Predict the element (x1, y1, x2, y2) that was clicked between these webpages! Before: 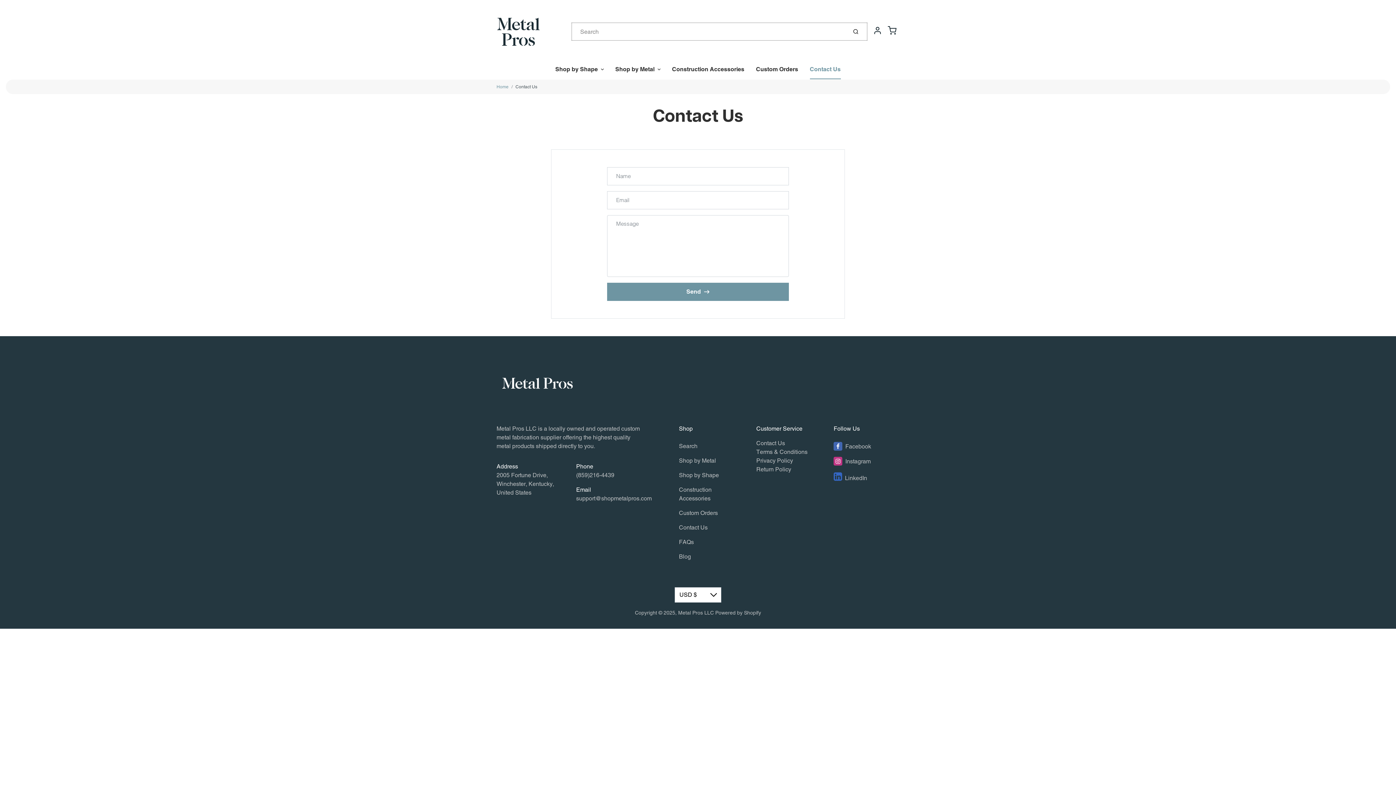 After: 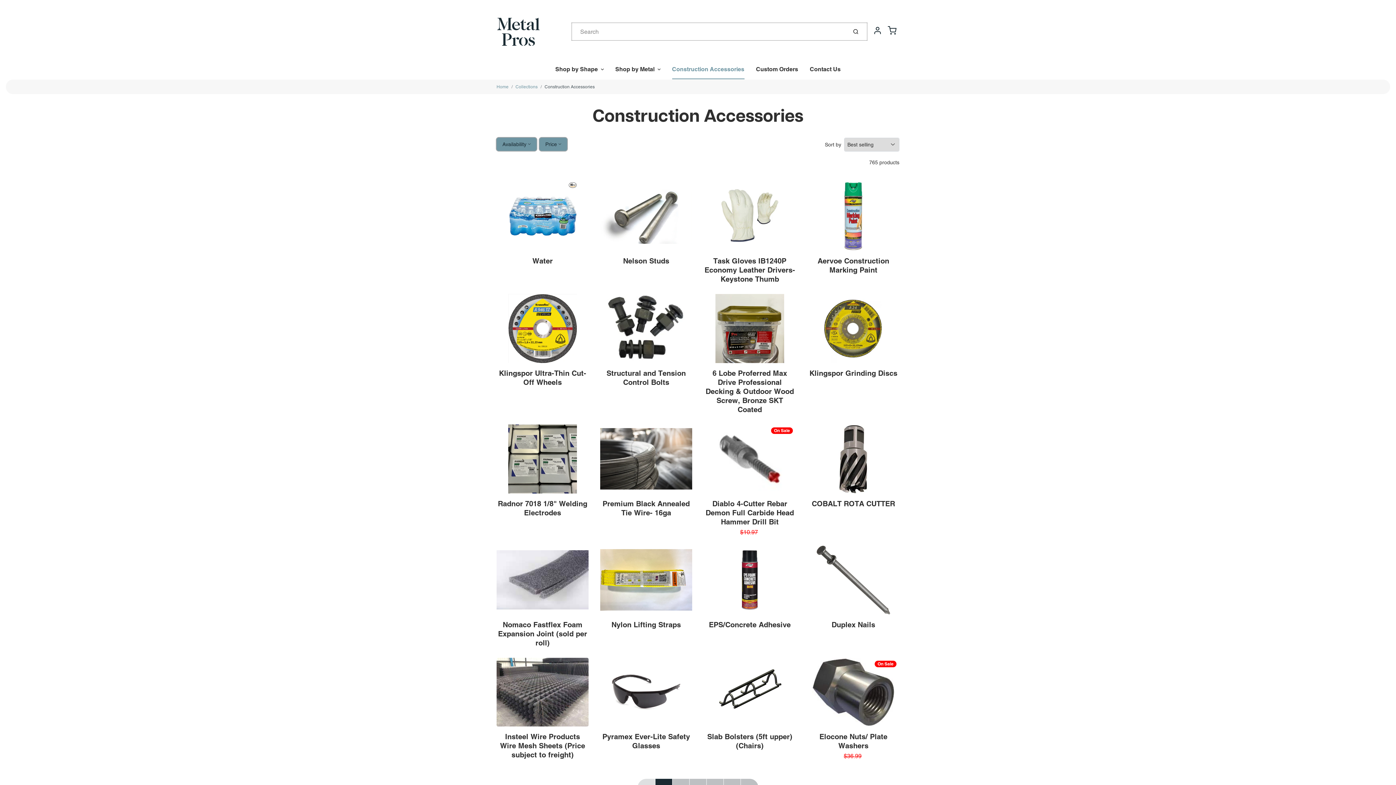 Action: label: Construction Accessories bbox: (679, 483, 744, 506)